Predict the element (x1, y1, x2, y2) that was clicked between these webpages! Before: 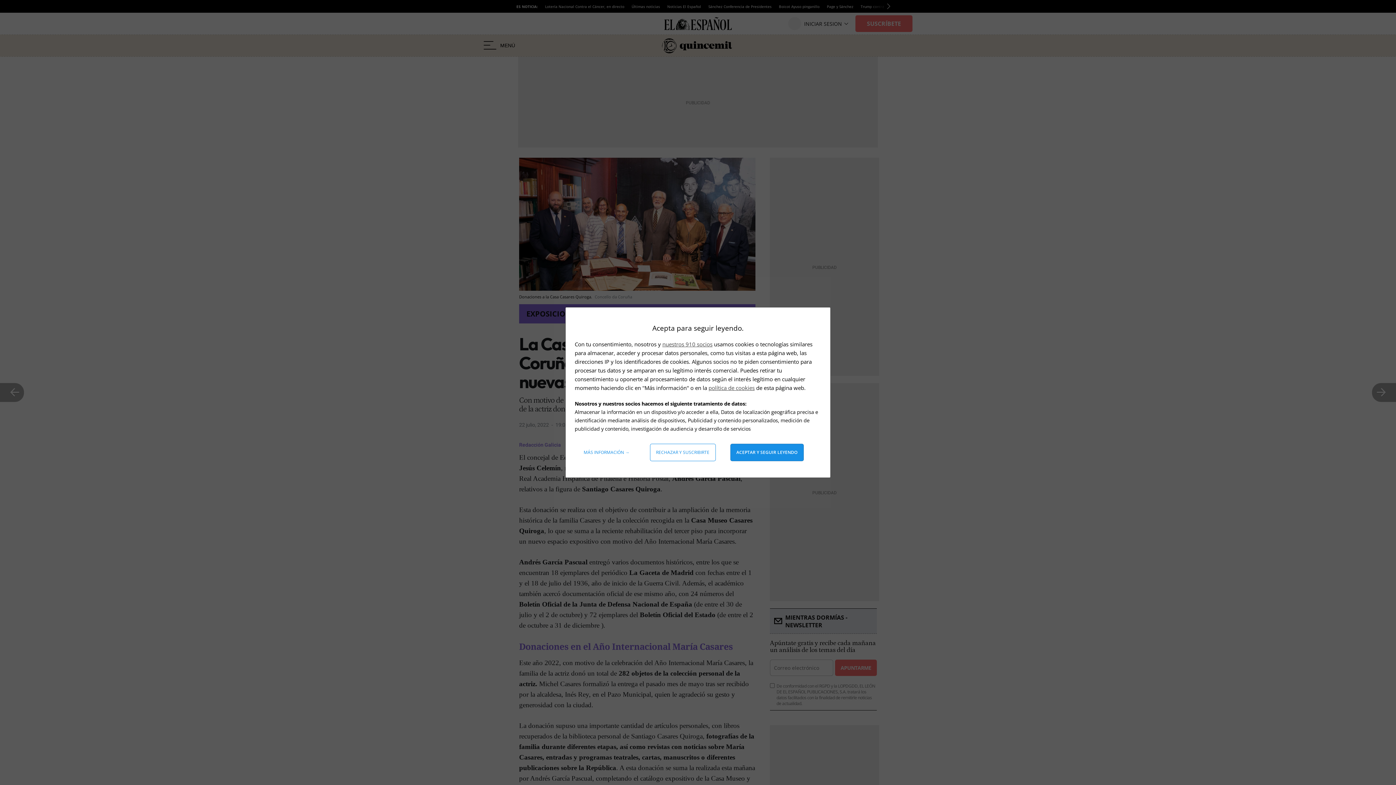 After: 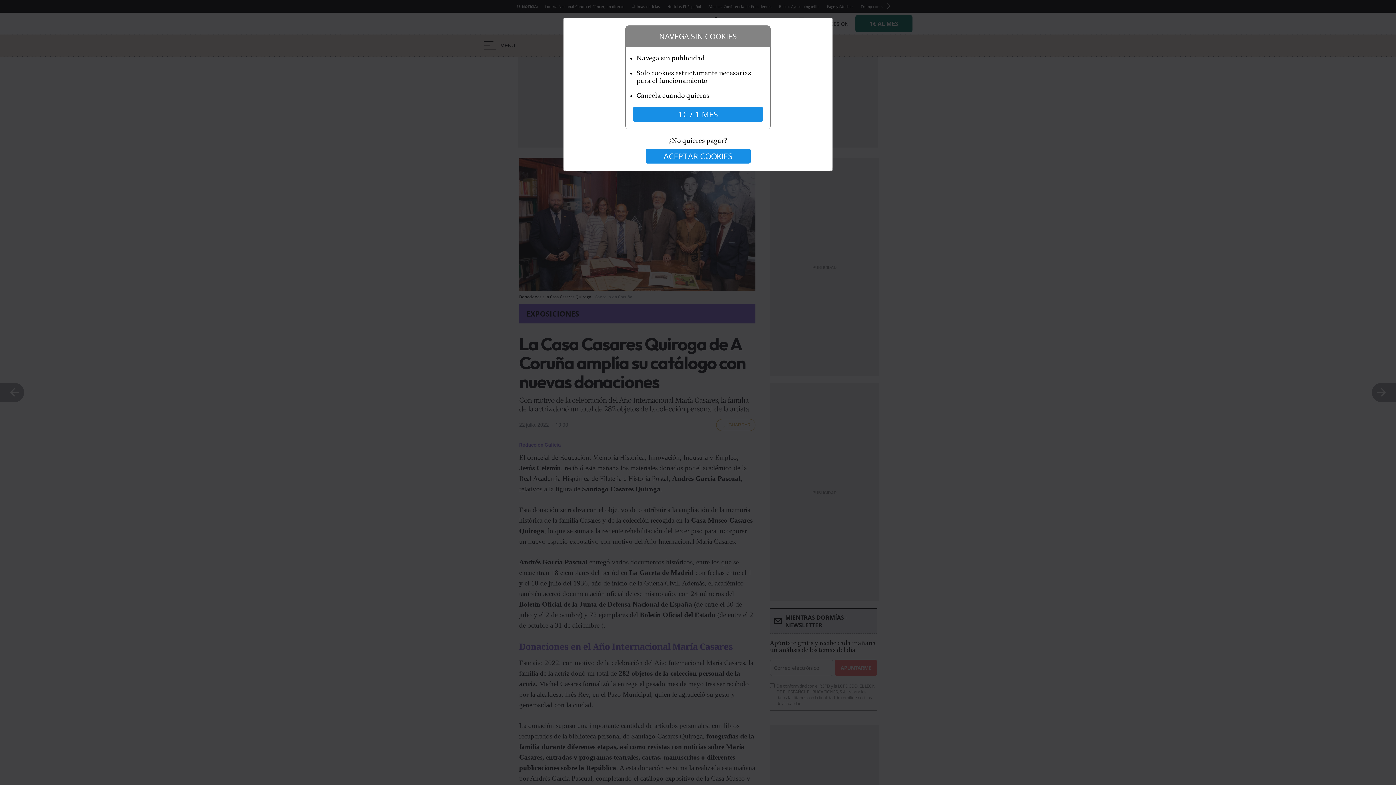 Action: bbox: (650, 444, 715, 461) label: Rechazar y suscribirte